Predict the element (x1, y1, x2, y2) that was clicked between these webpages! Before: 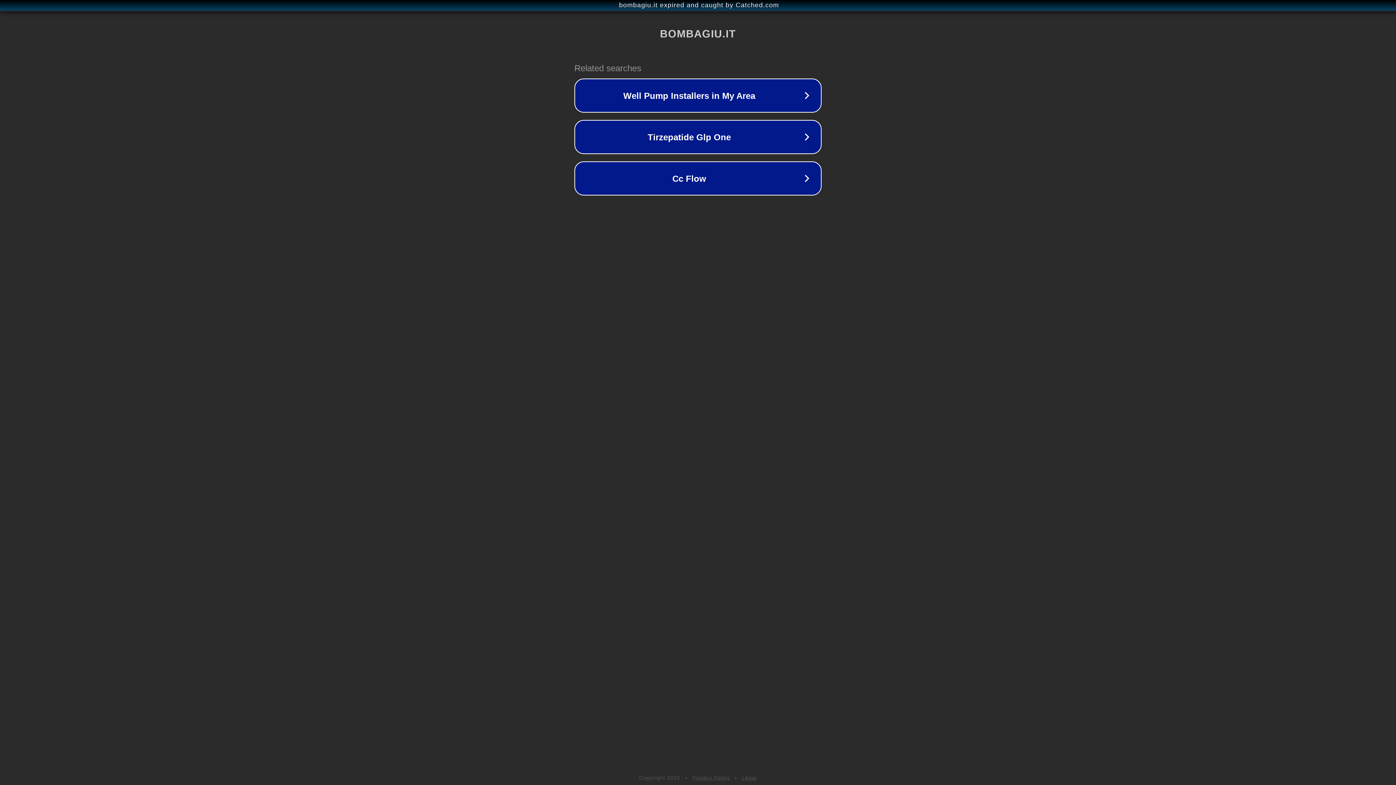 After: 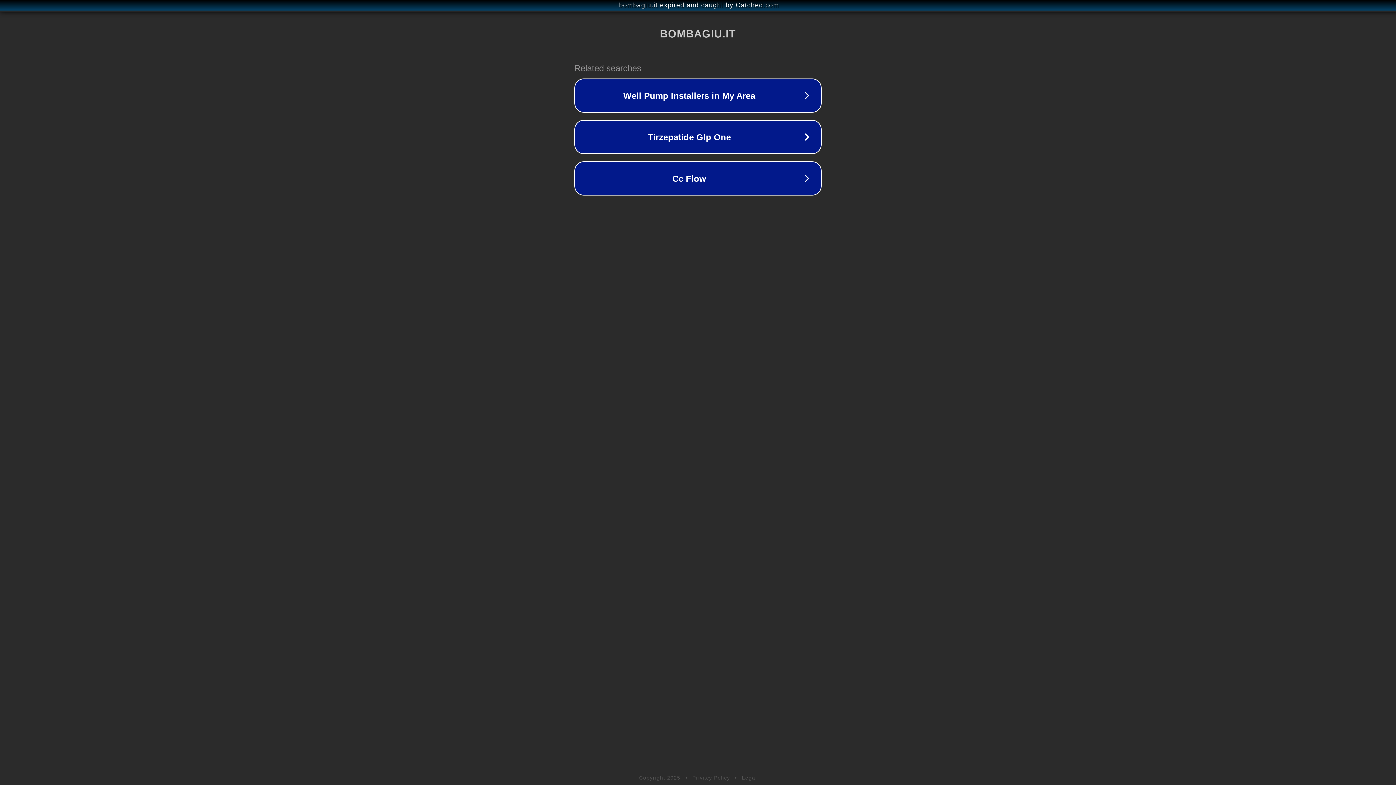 Action: bbox: (742, 775, 757, 781) label: Legal